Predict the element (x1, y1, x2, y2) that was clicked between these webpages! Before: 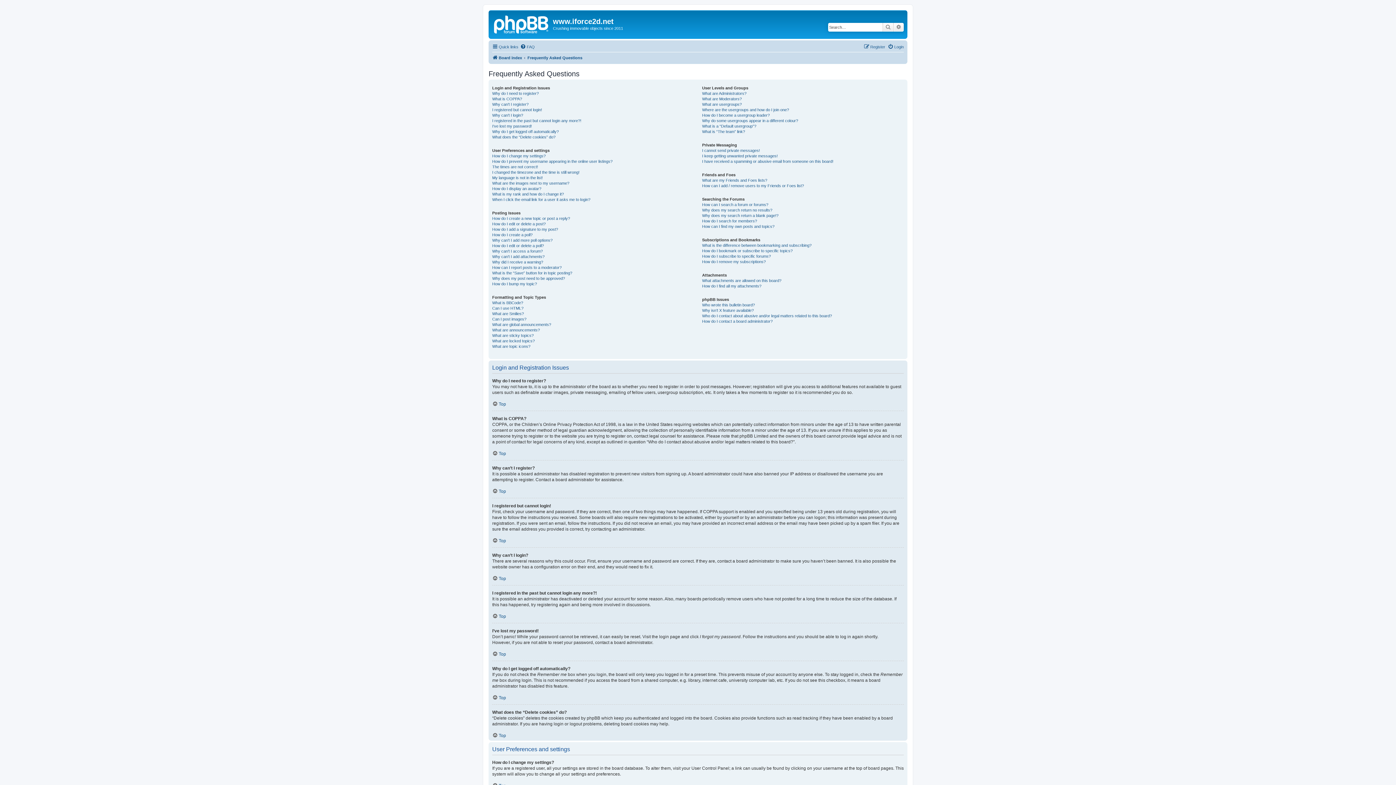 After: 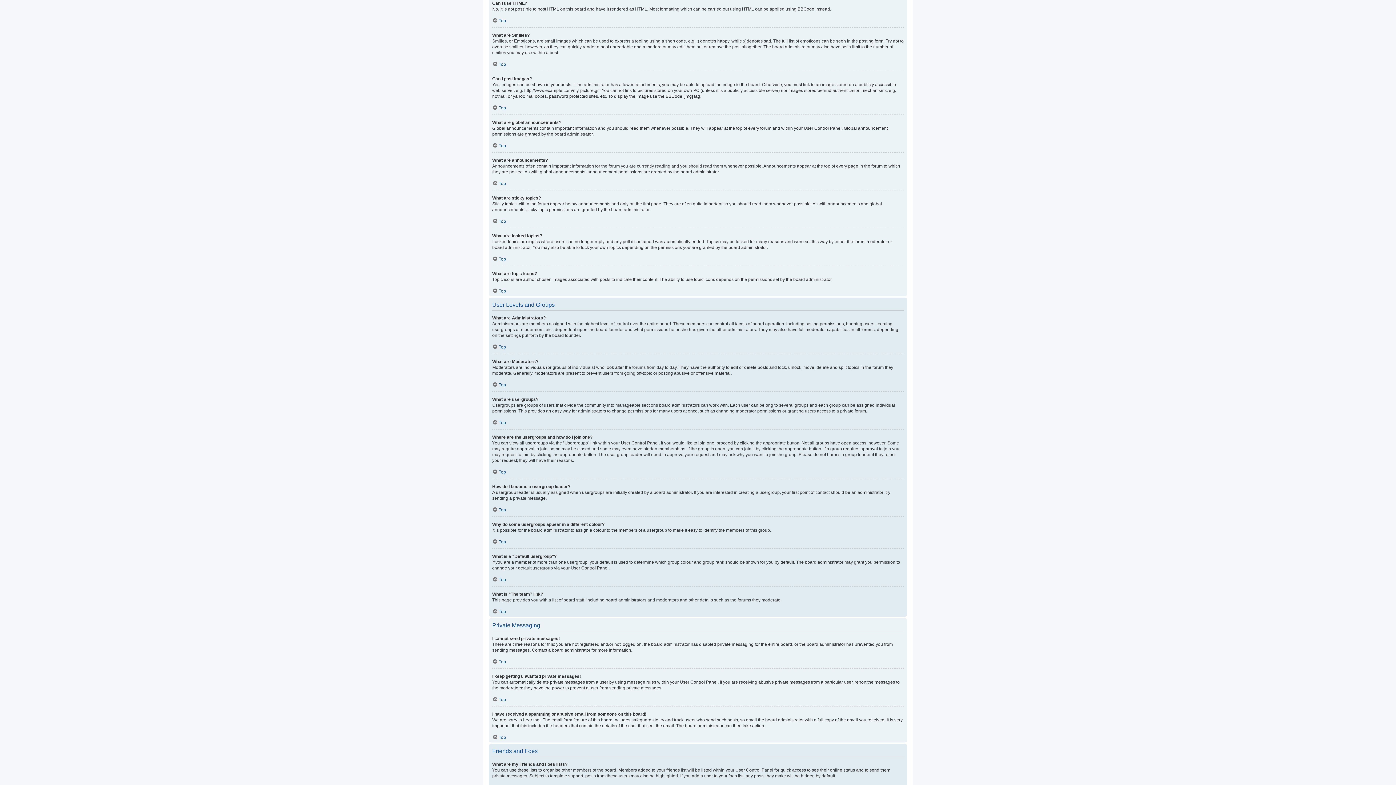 Action: label: Can I use HTML? bbox: (492, 305, 523, 311)